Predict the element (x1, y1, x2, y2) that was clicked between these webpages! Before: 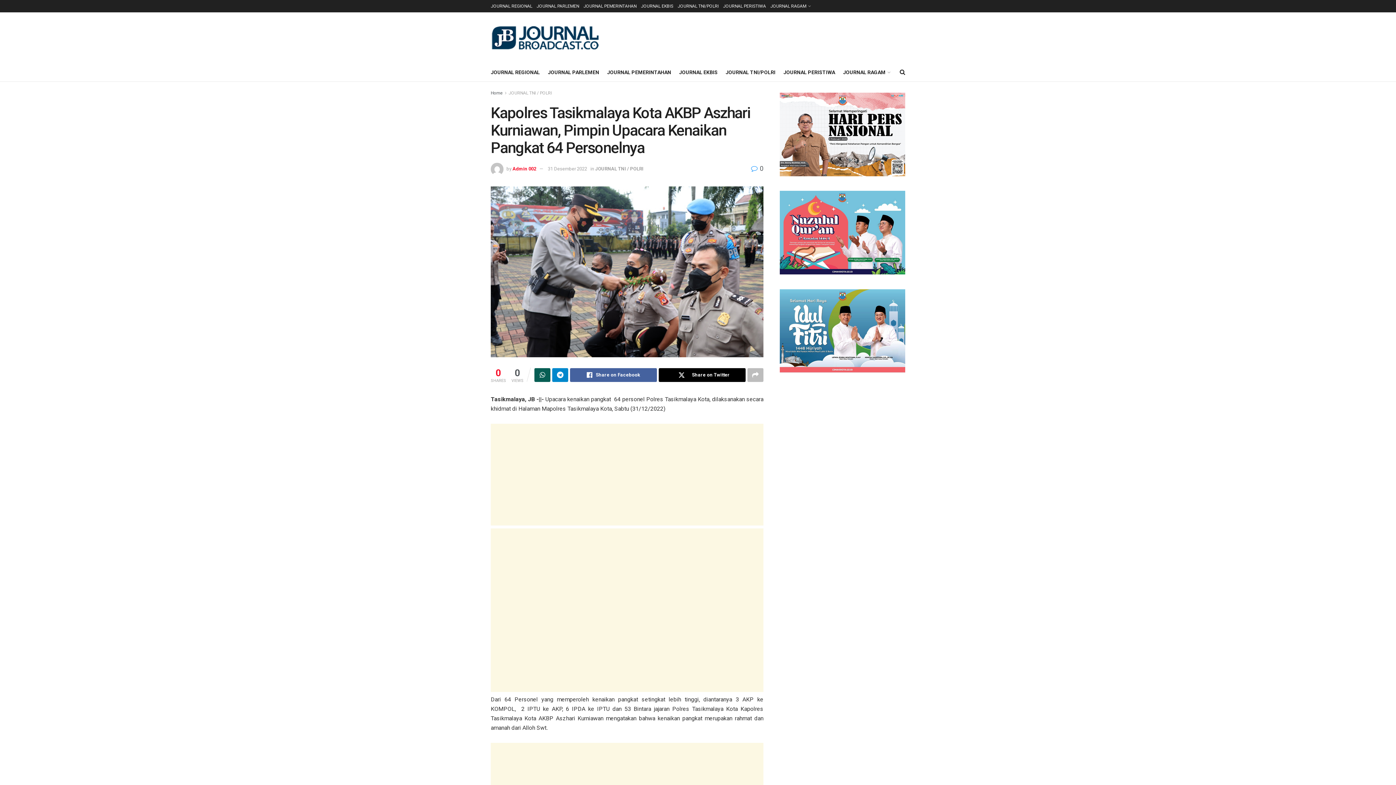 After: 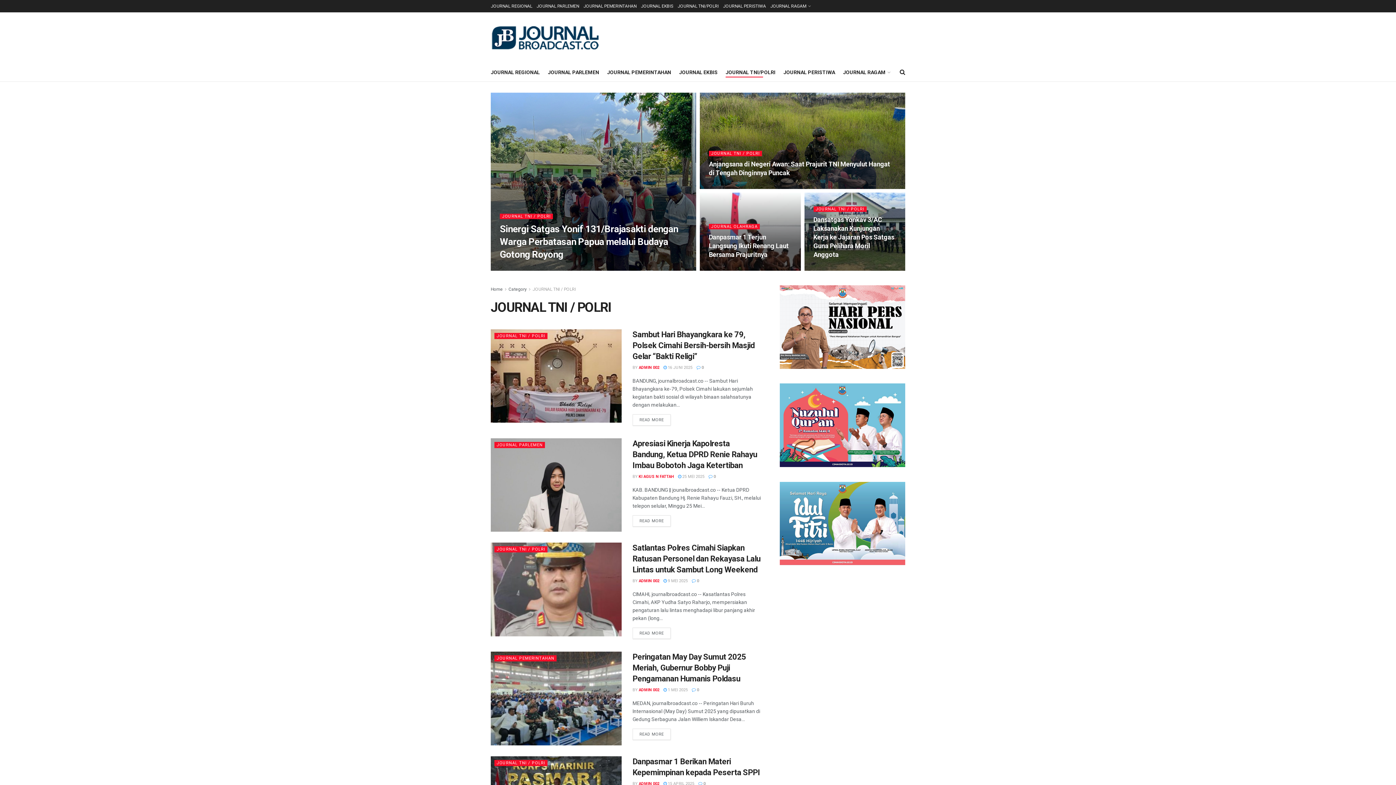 Action: label: JOURNAL TNI/POLRI bbox: (677, 0, 718, 12)